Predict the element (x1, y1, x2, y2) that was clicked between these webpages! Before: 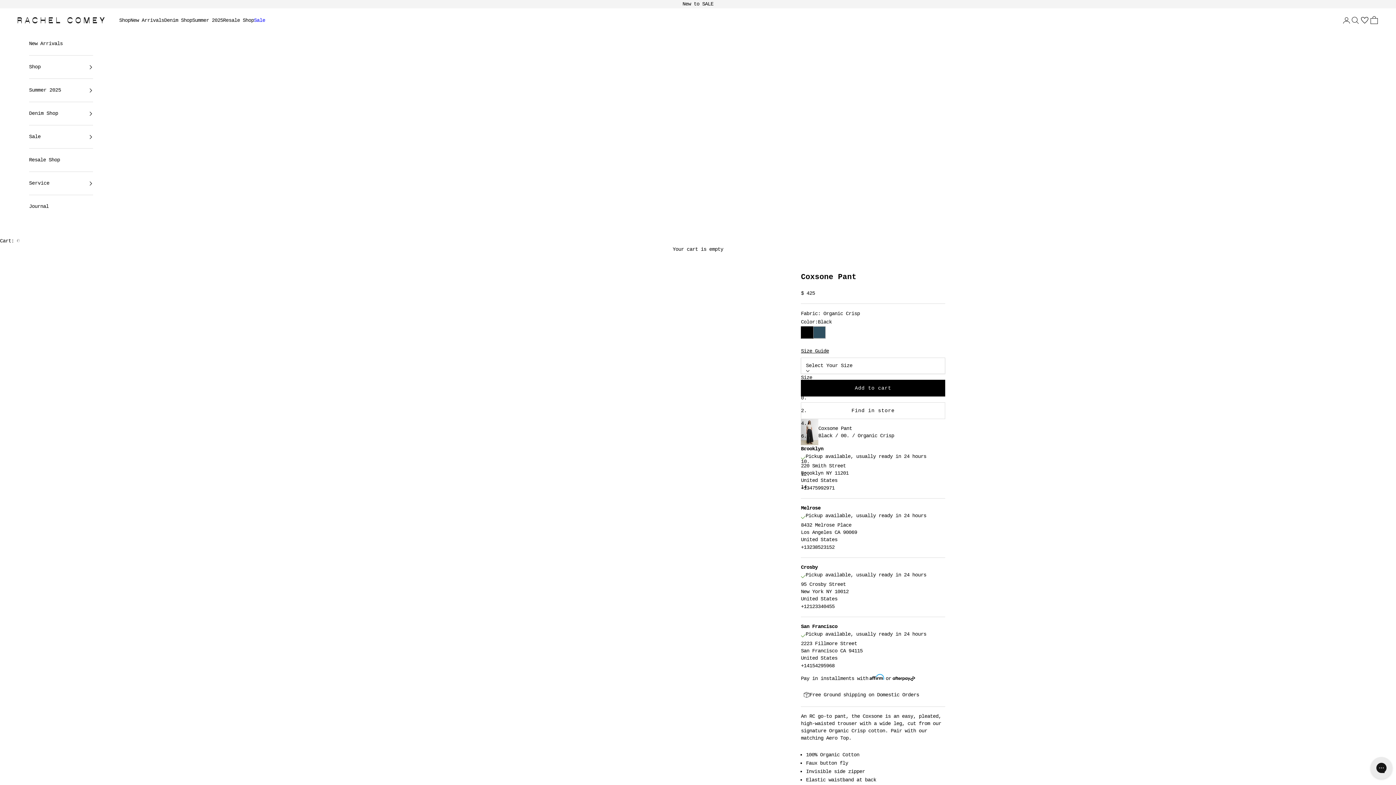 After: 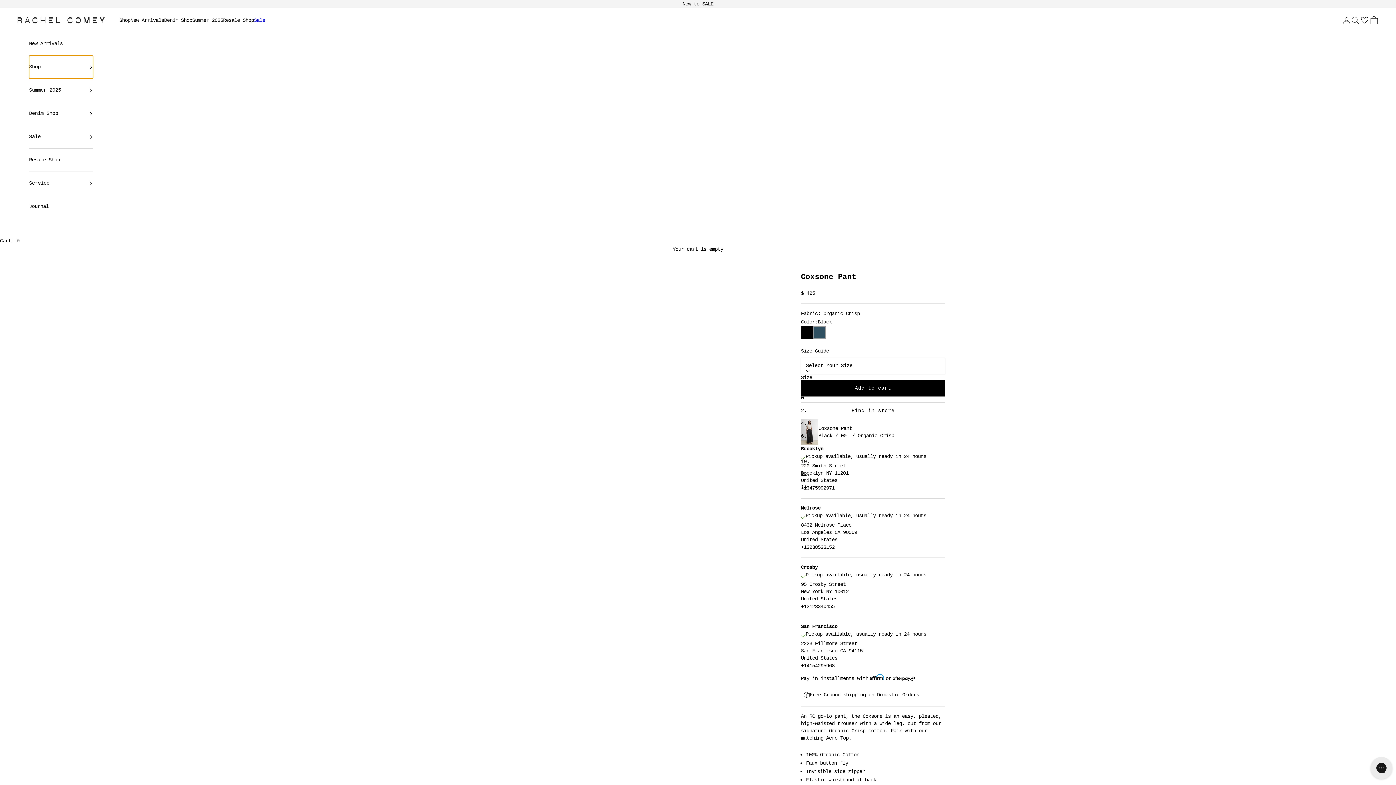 Action: label: Shop bbox: (29, 55, 93, 78)